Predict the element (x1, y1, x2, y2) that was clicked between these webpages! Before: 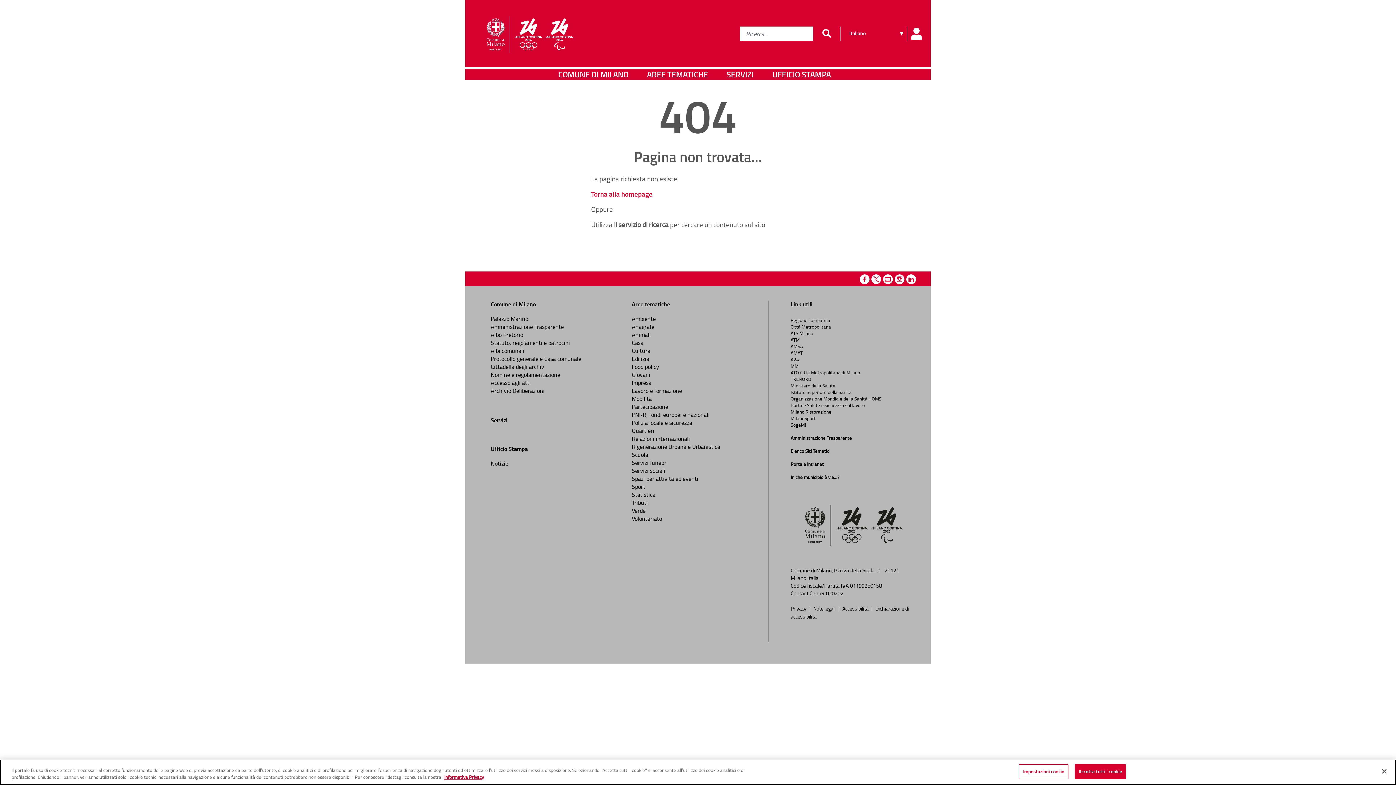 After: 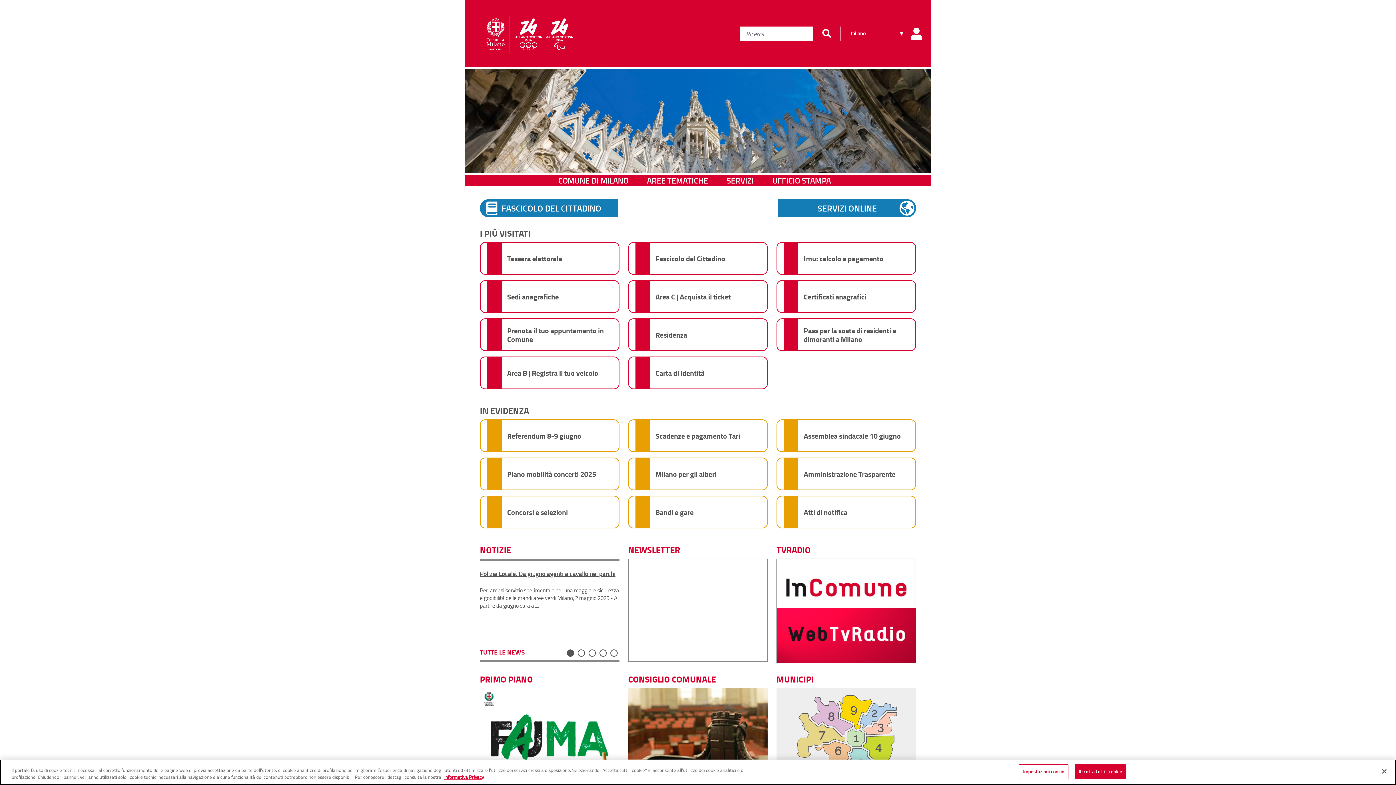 Action: bbox: (591, 189, 652, 198) label: Torna alla homepage